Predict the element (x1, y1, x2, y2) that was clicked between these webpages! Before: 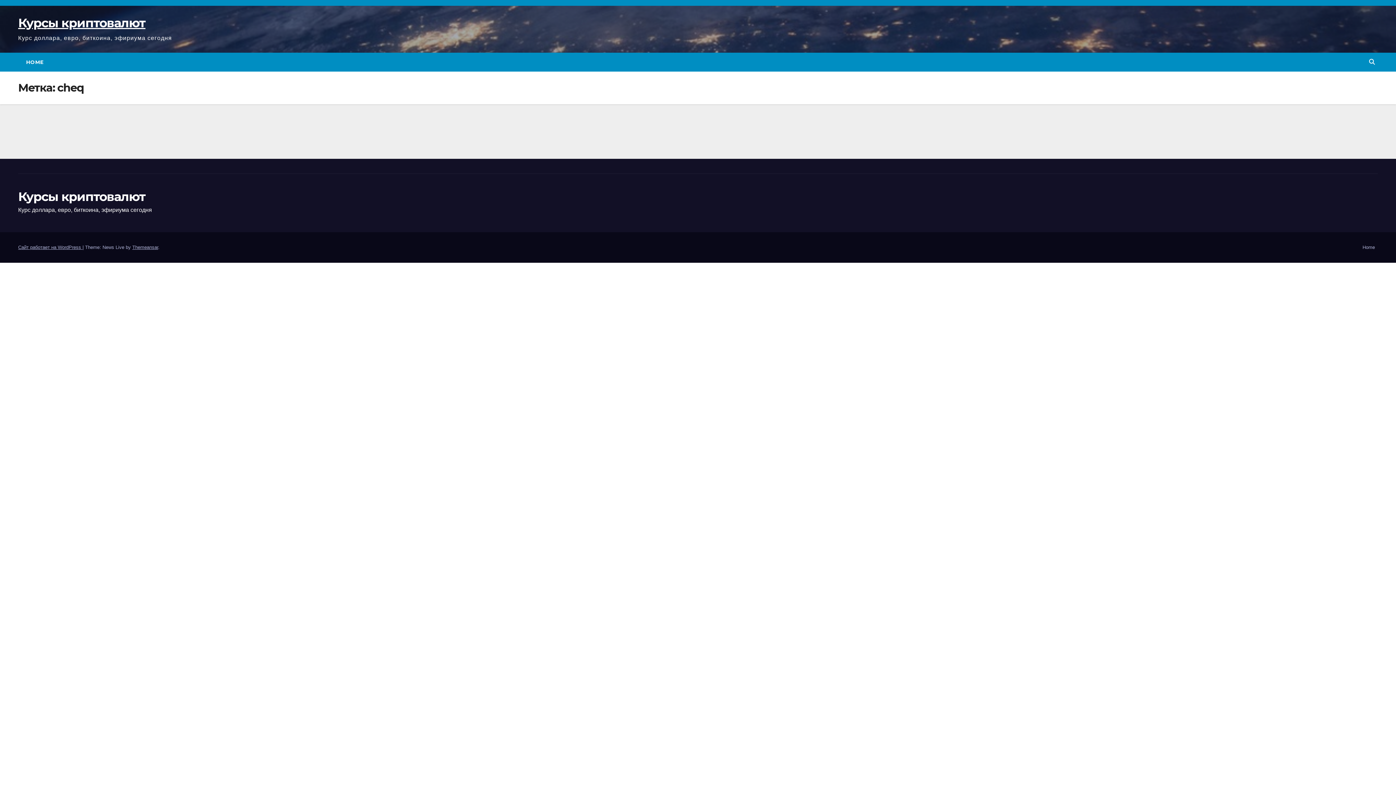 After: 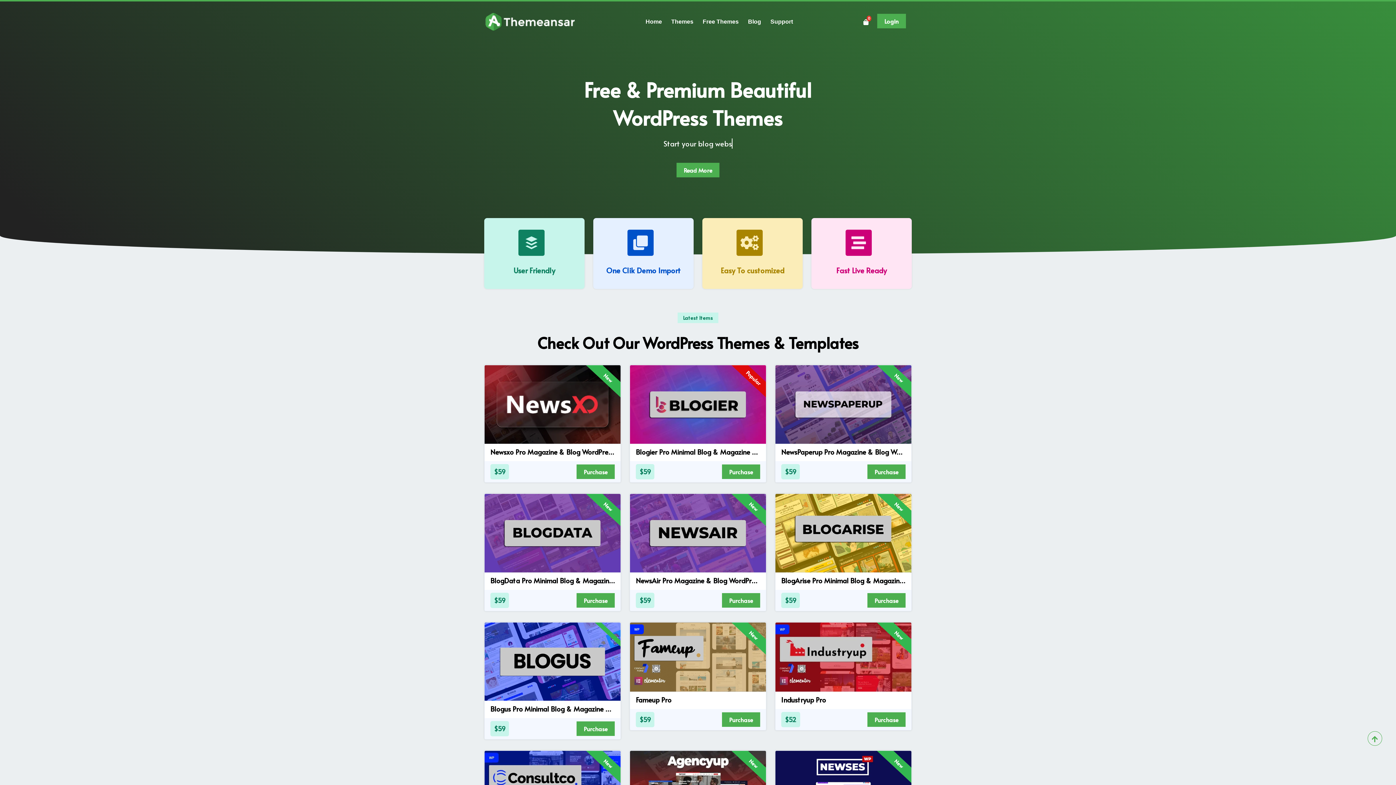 Action: bbox: (132, 244, 158, 250) label: Themeansar